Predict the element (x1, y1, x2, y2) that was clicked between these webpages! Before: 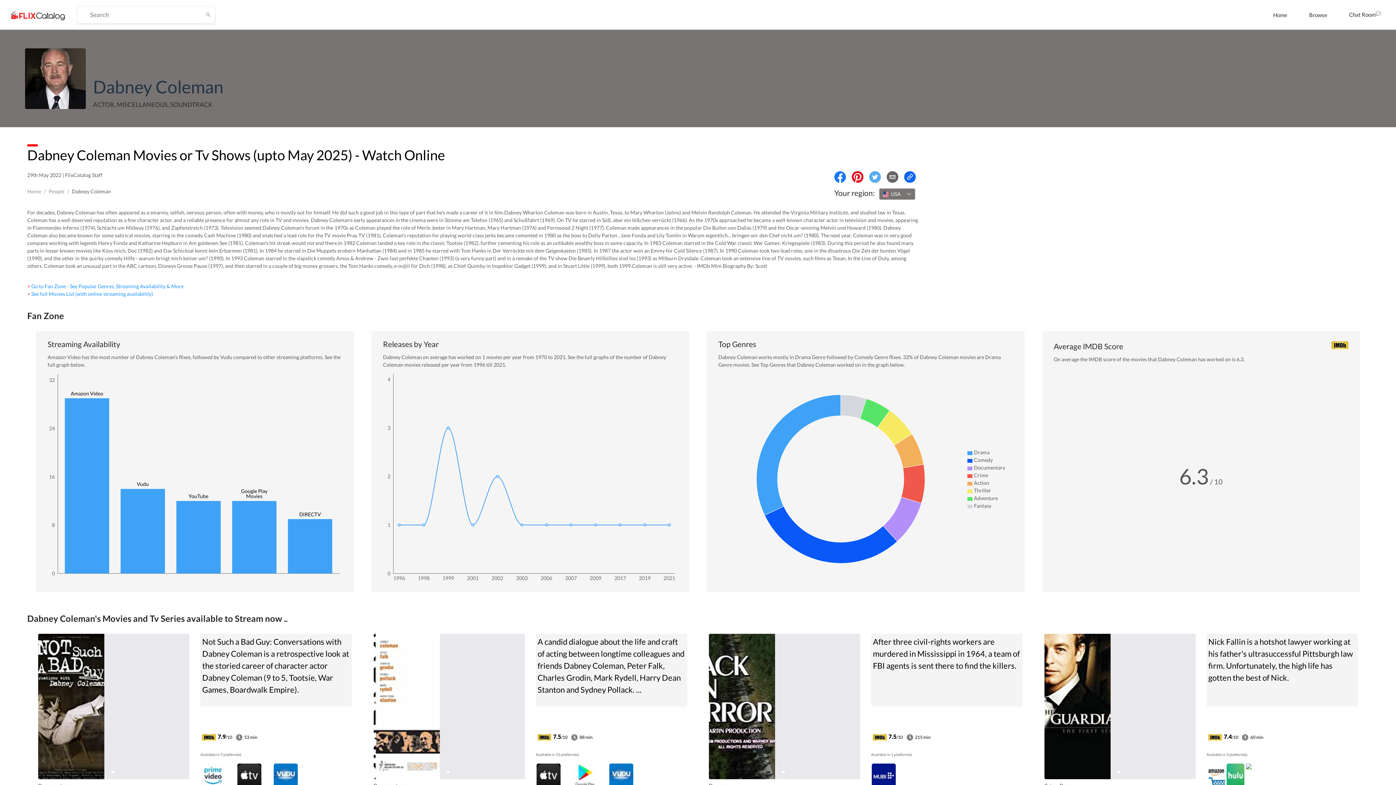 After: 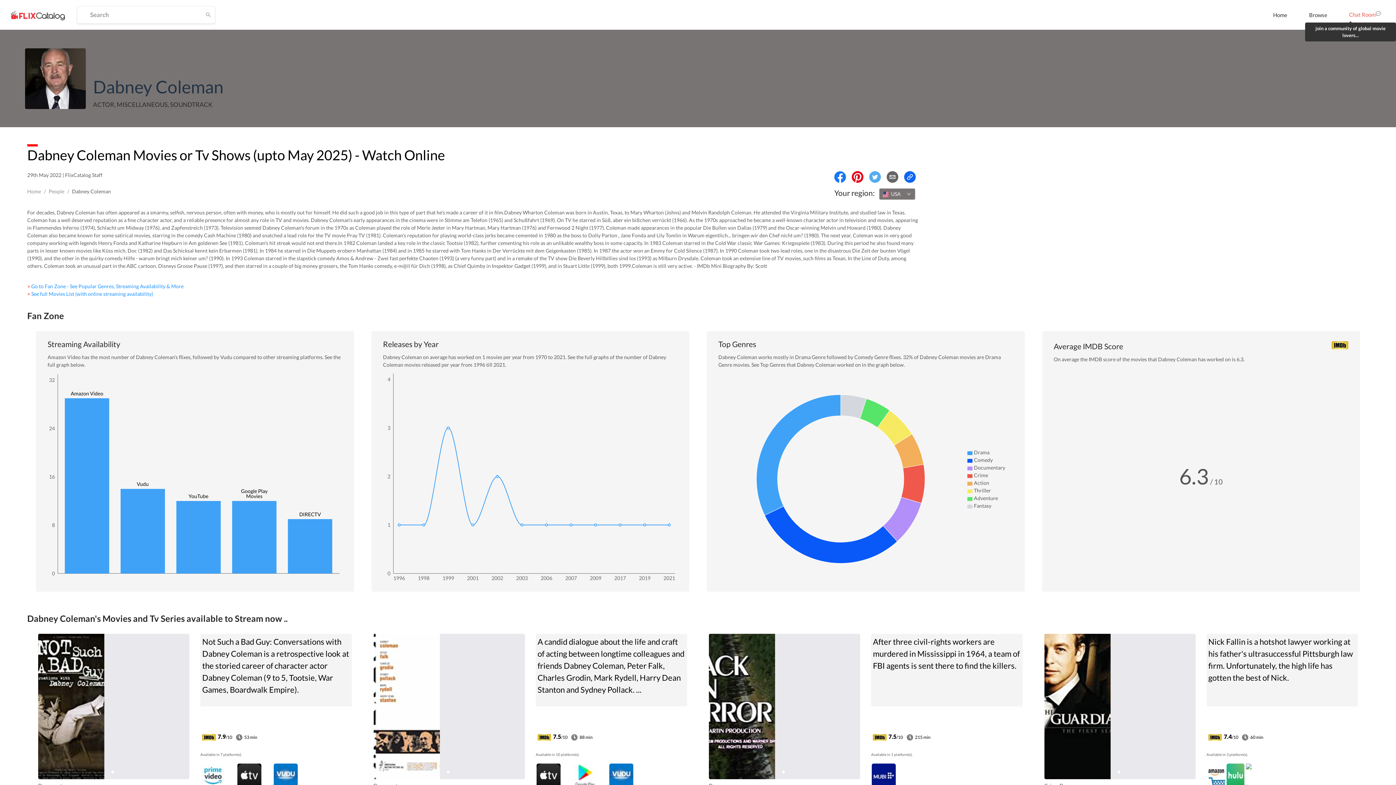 Action: label: Chat Room bbox: (1343, 0, 1387, 28)